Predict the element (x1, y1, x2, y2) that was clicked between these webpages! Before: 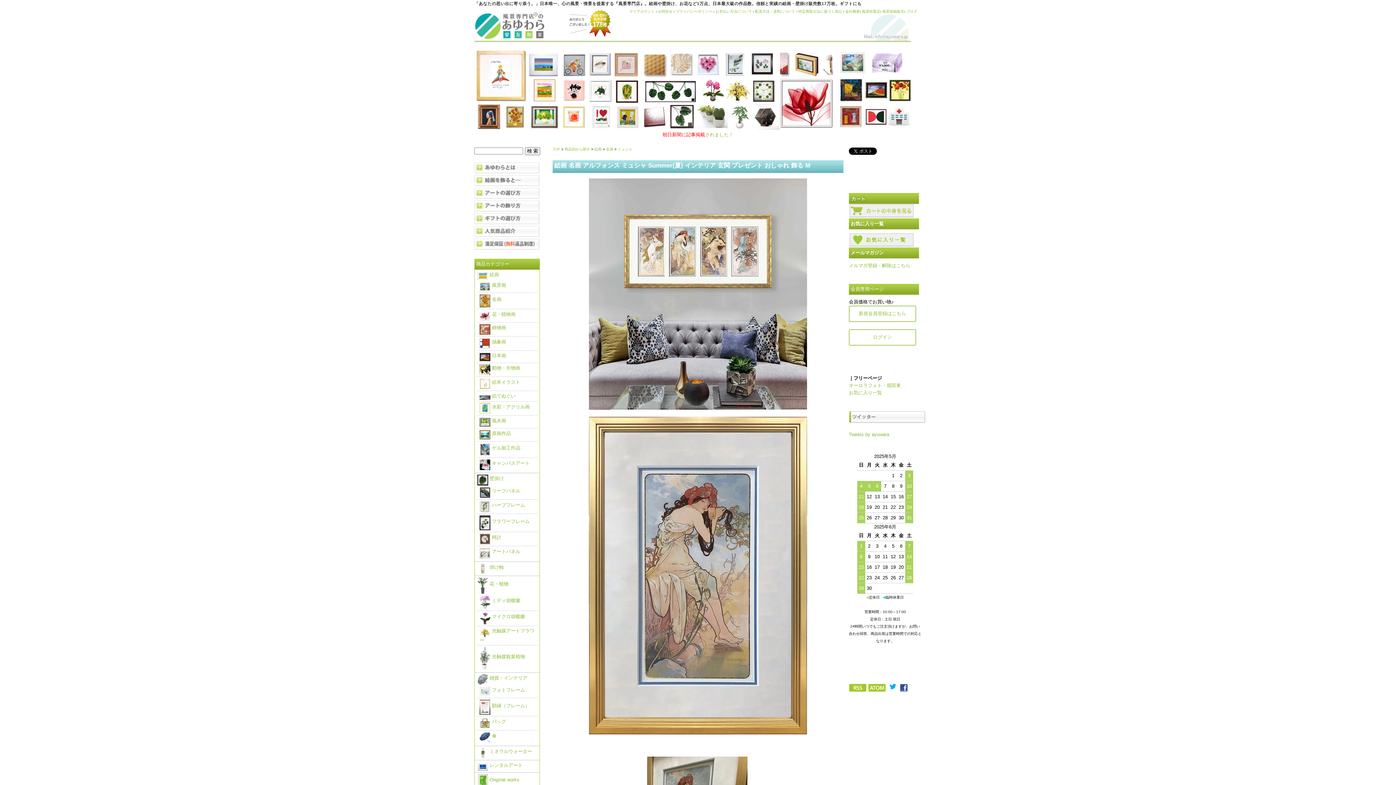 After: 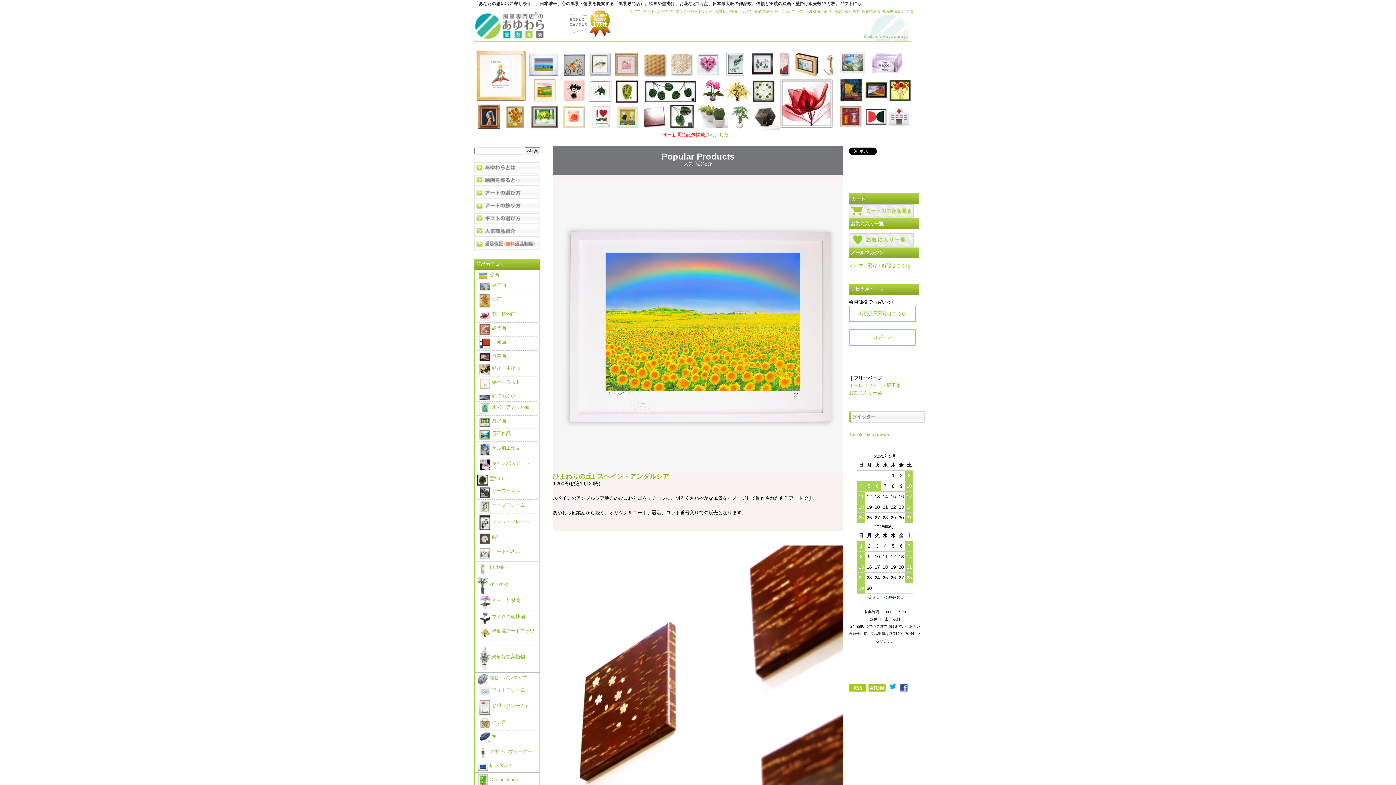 Action: bbox: (474, 234, 540, 240)